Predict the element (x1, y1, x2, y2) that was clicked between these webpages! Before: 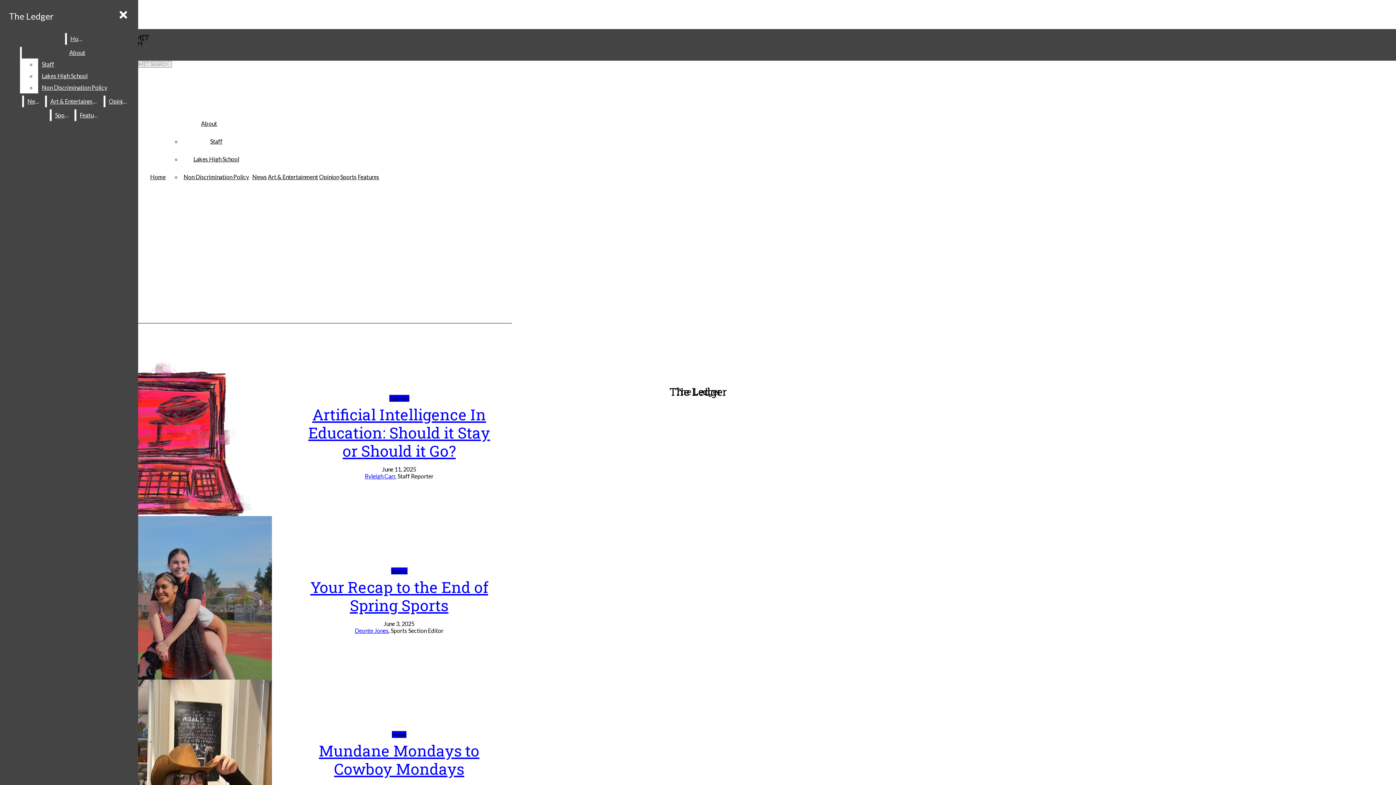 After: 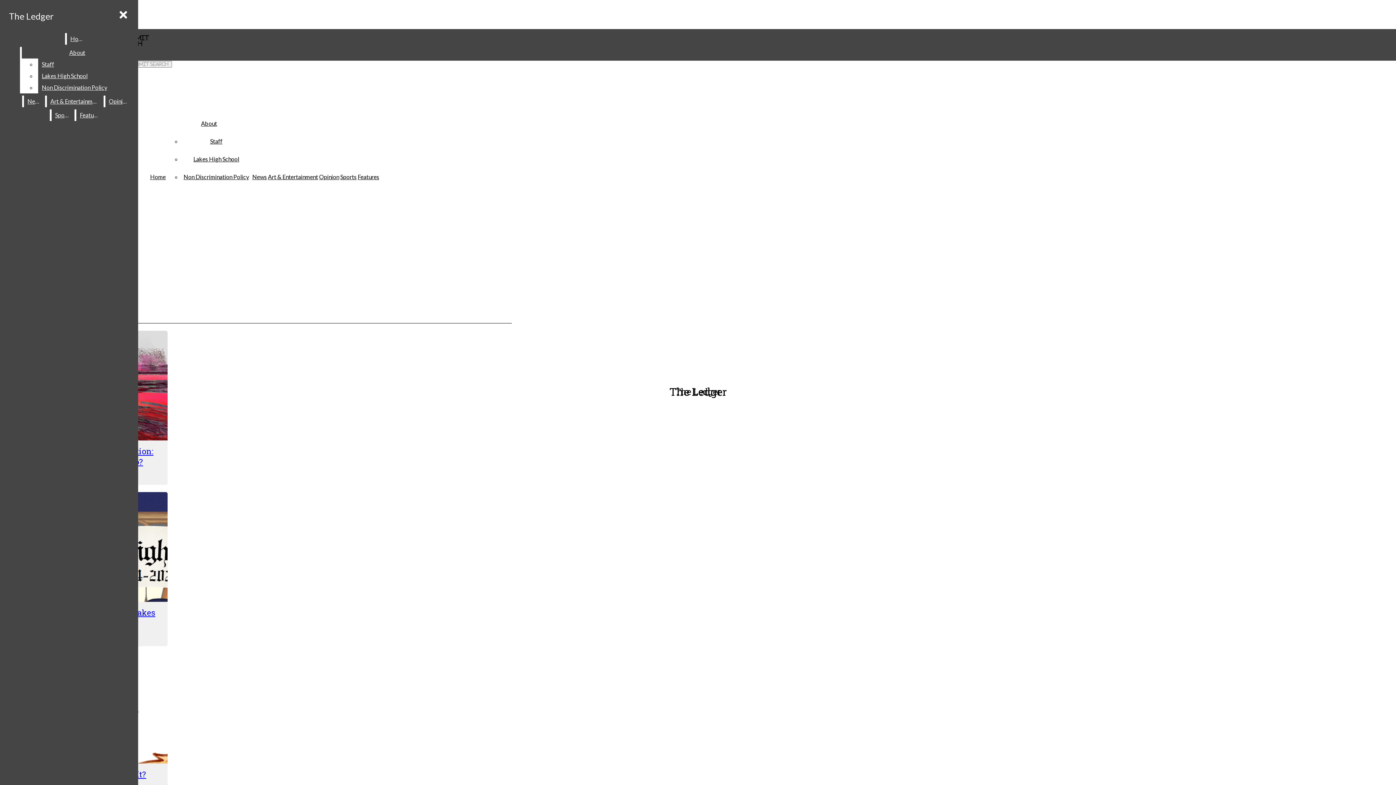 Action: label: Opinion bbox: (105, 95, 130, 107)